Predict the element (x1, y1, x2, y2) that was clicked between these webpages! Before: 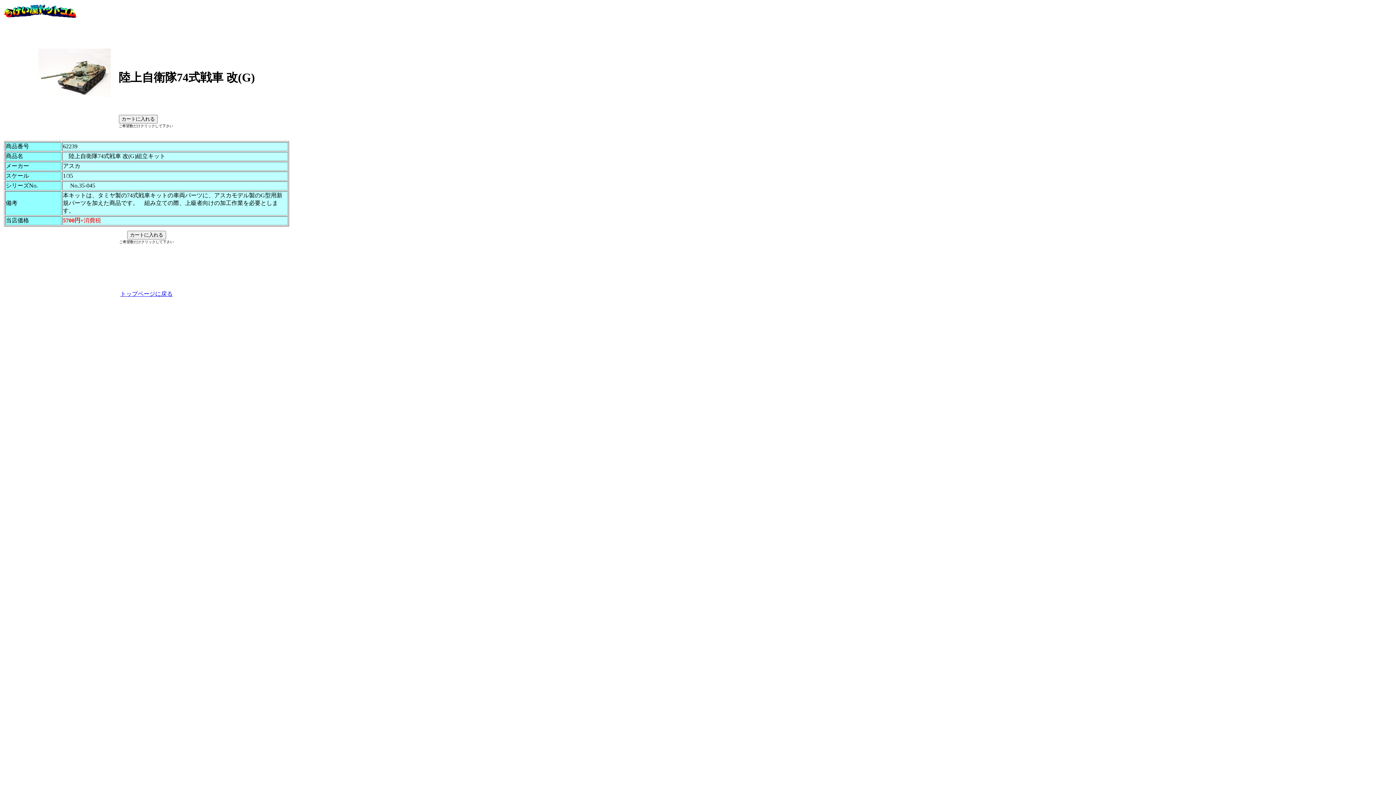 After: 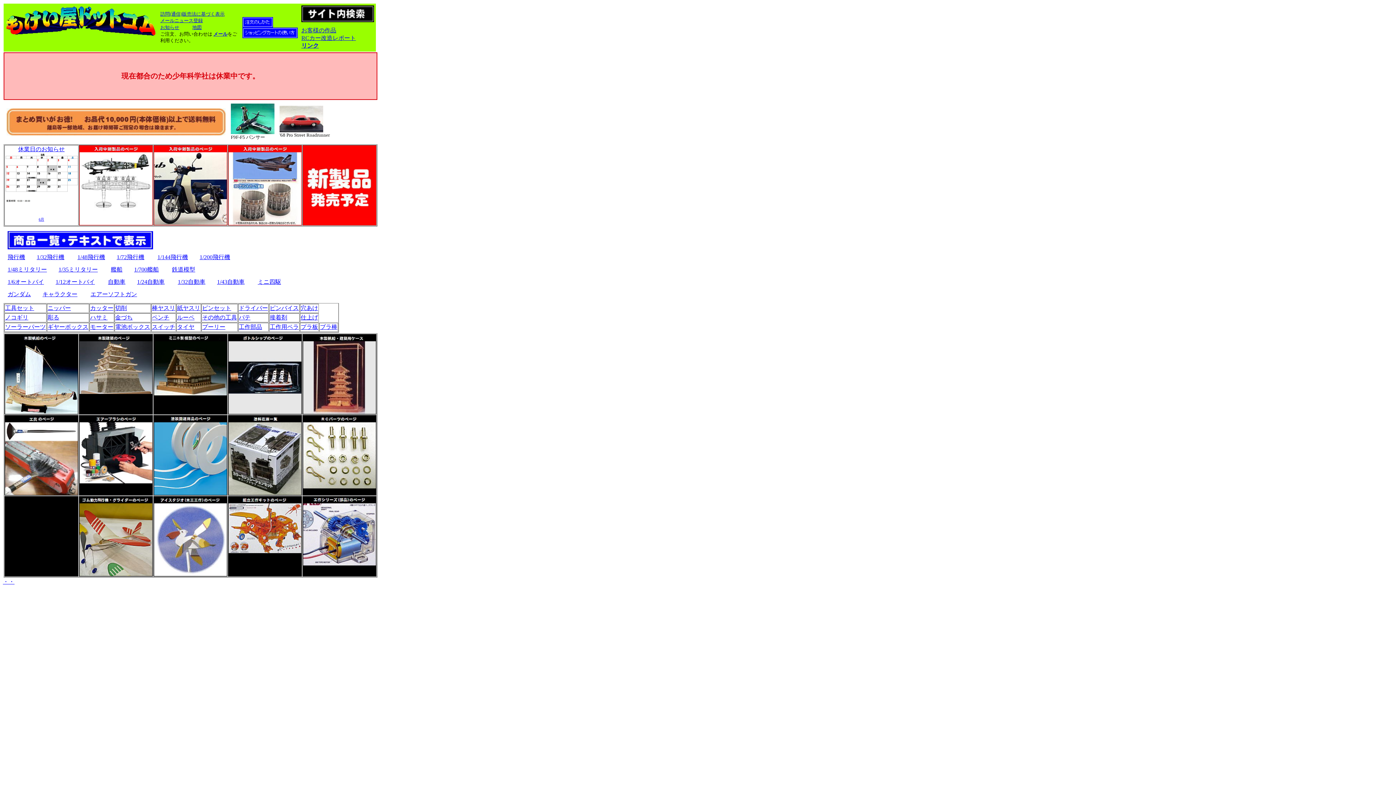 Action: bbox: (120, 290, 172, 297) label: トップページに戻る